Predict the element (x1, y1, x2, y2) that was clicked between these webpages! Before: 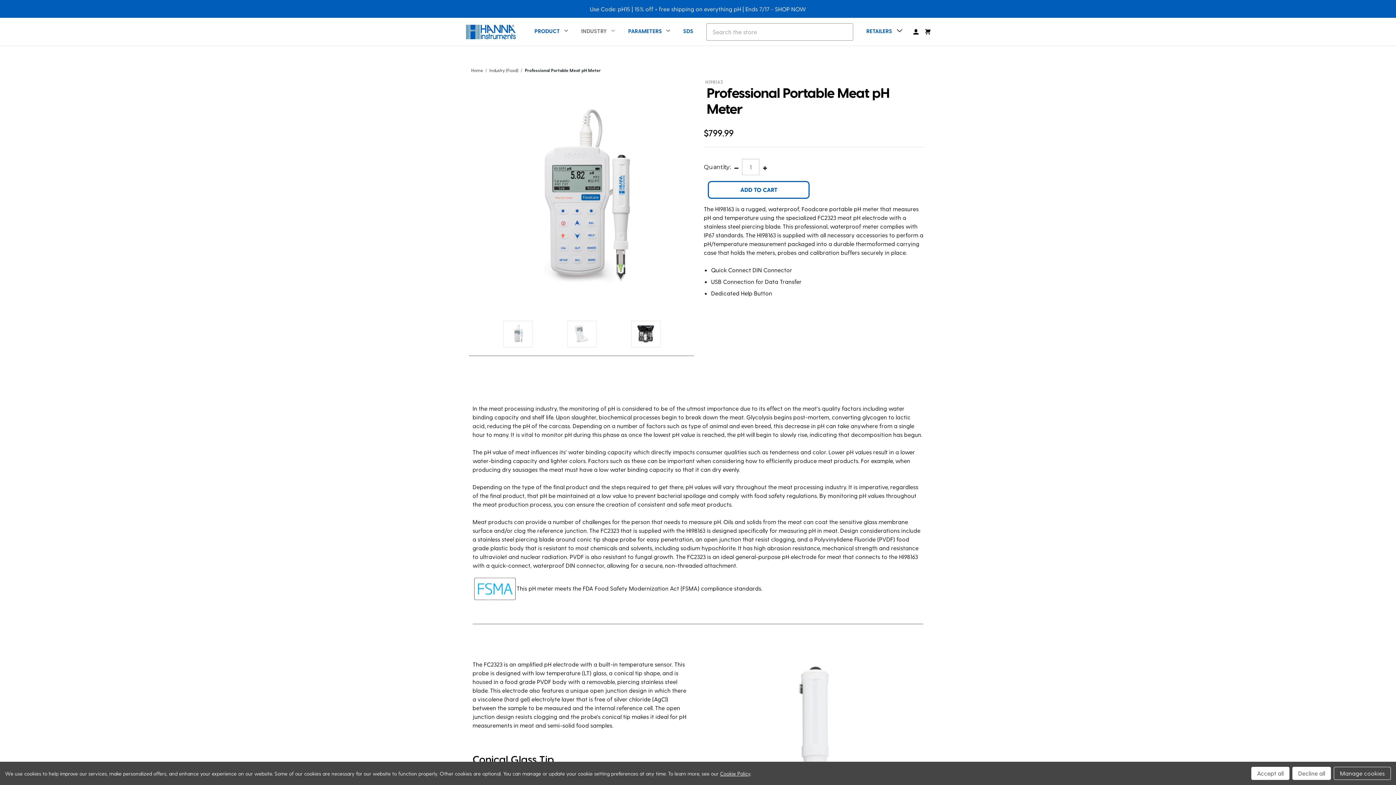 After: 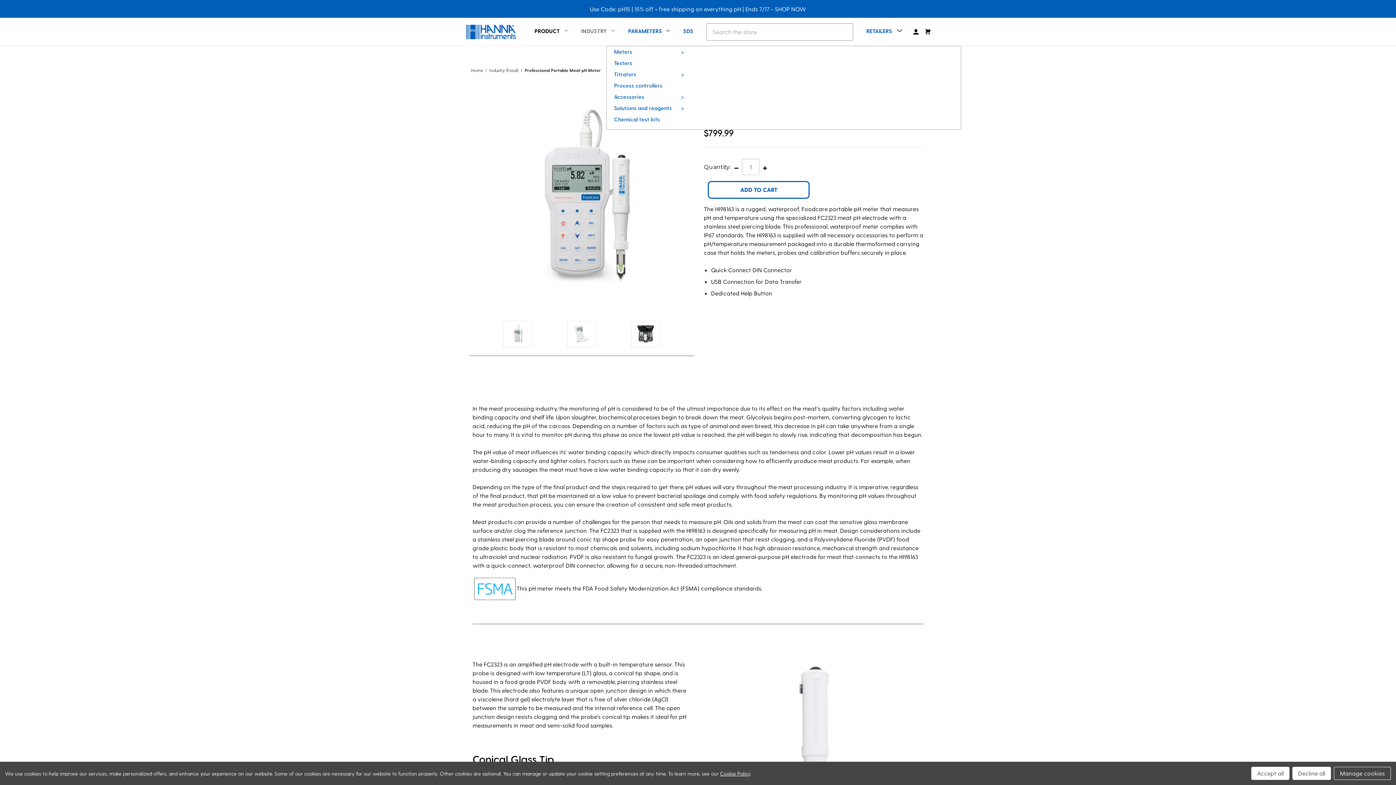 Action: bbox: (528, 22, 574, 41) label: Product